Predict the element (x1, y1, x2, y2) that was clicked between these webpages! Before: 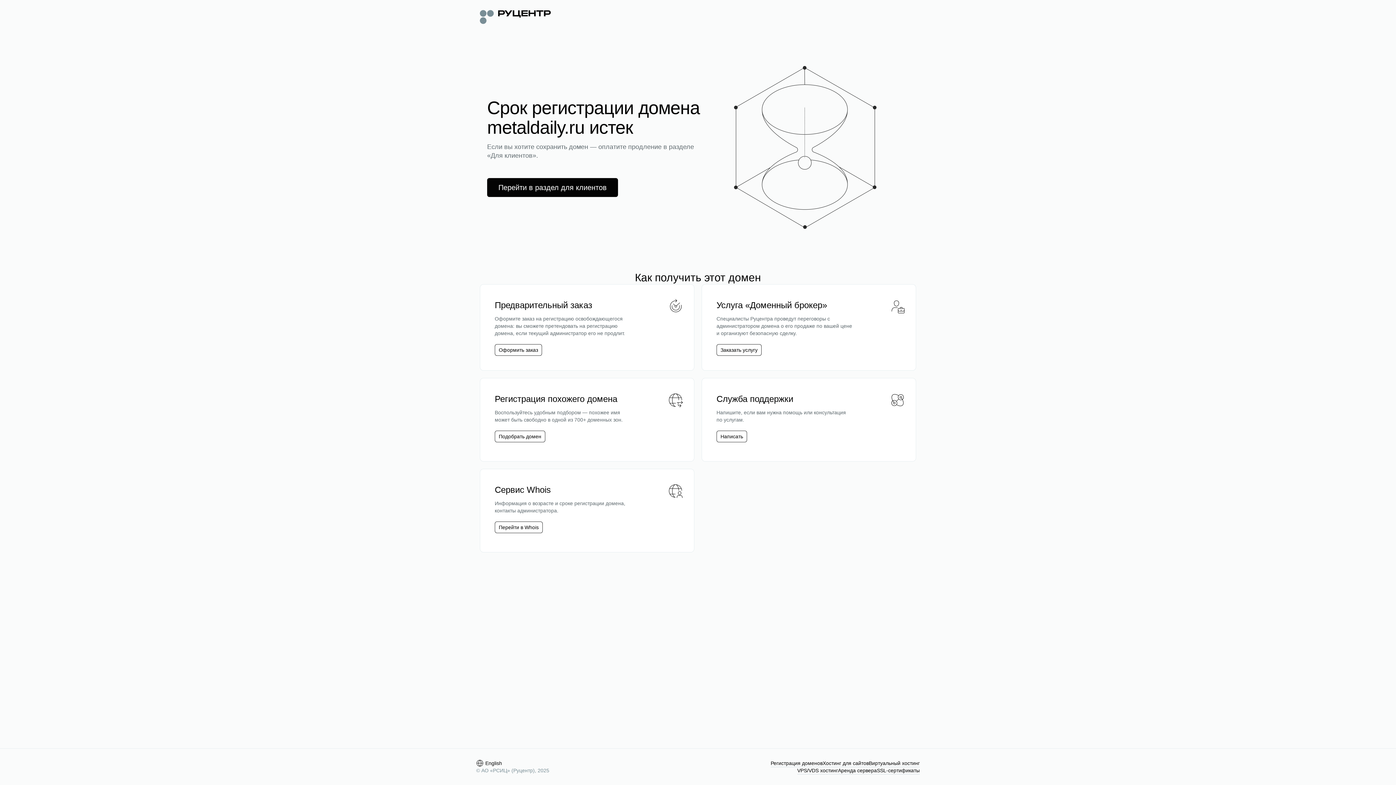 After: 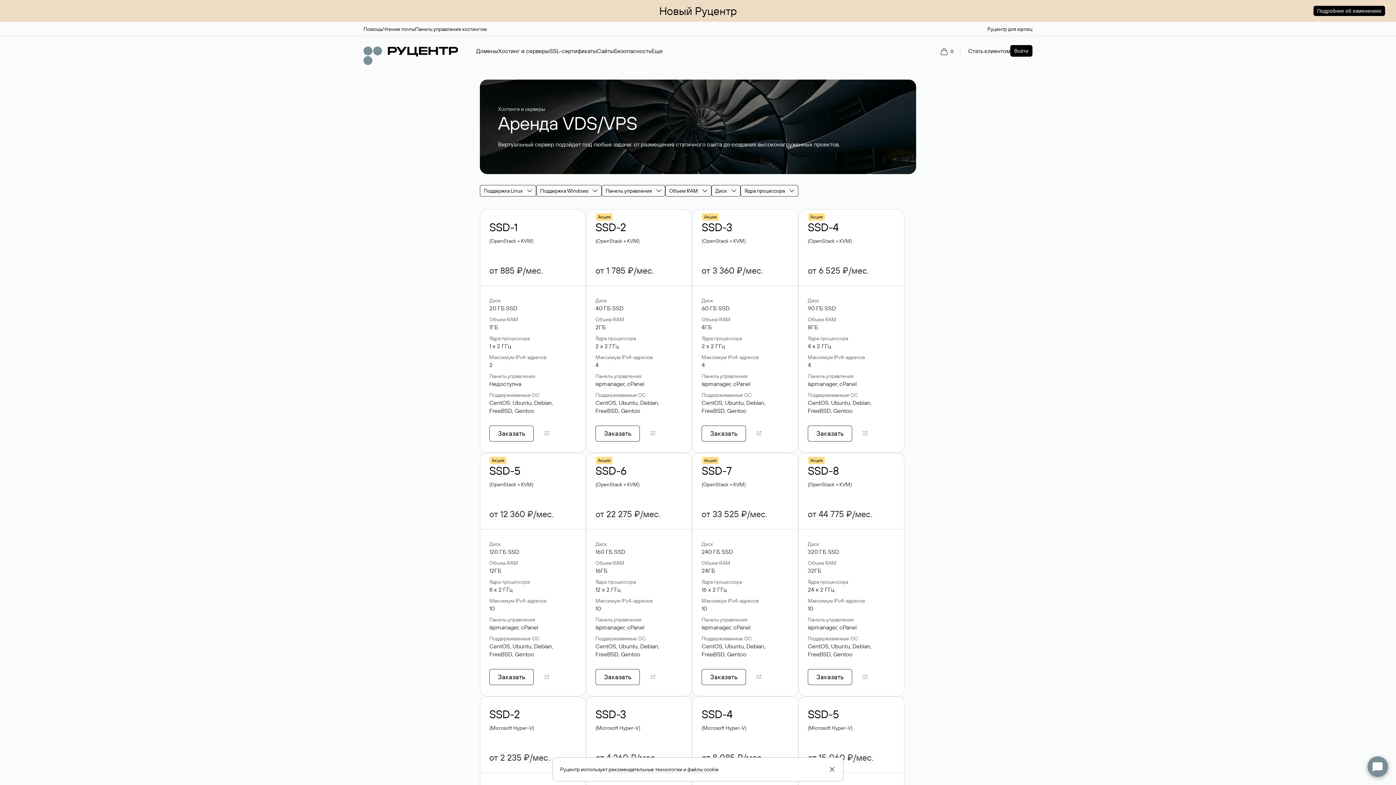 Action: bbox: (797, 767, 838, 774) label: VPS/VDS хостинг